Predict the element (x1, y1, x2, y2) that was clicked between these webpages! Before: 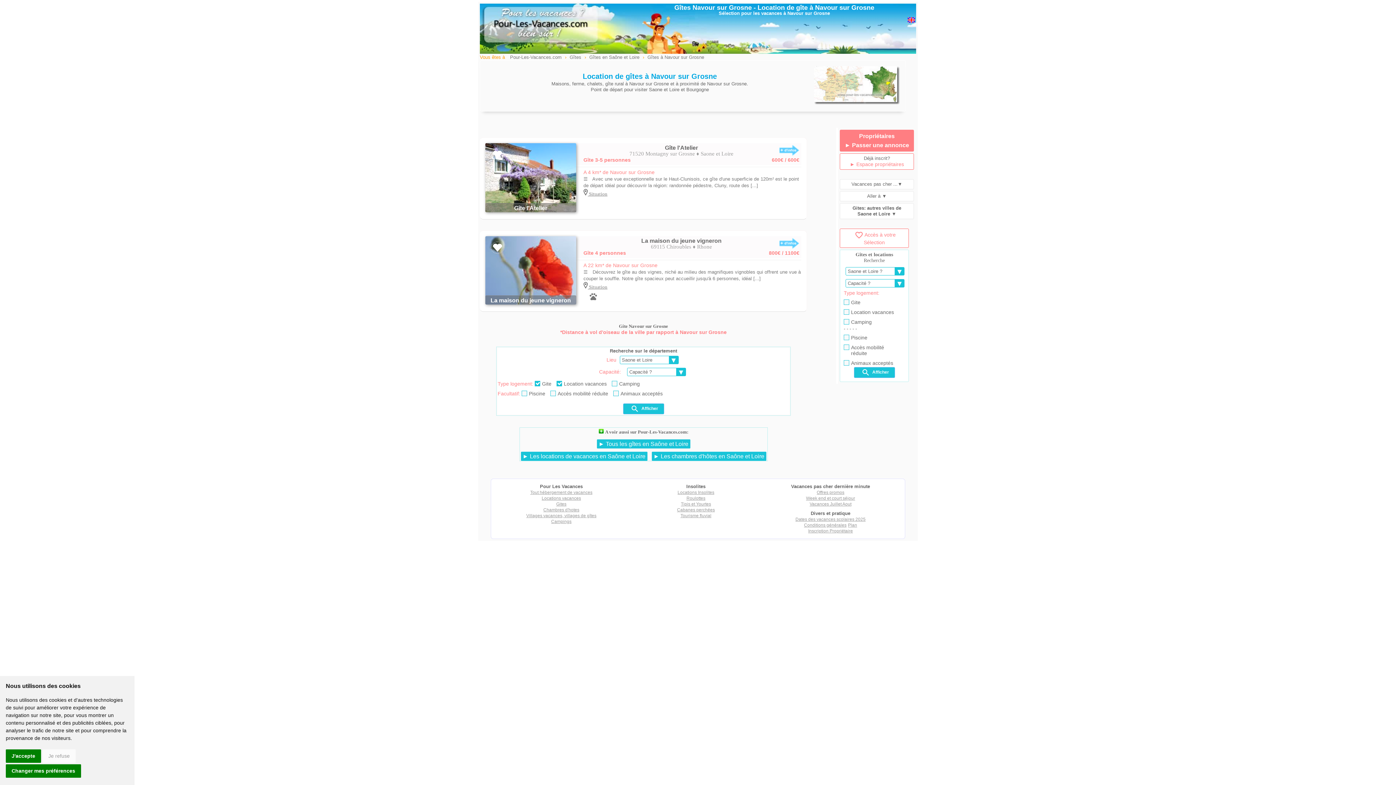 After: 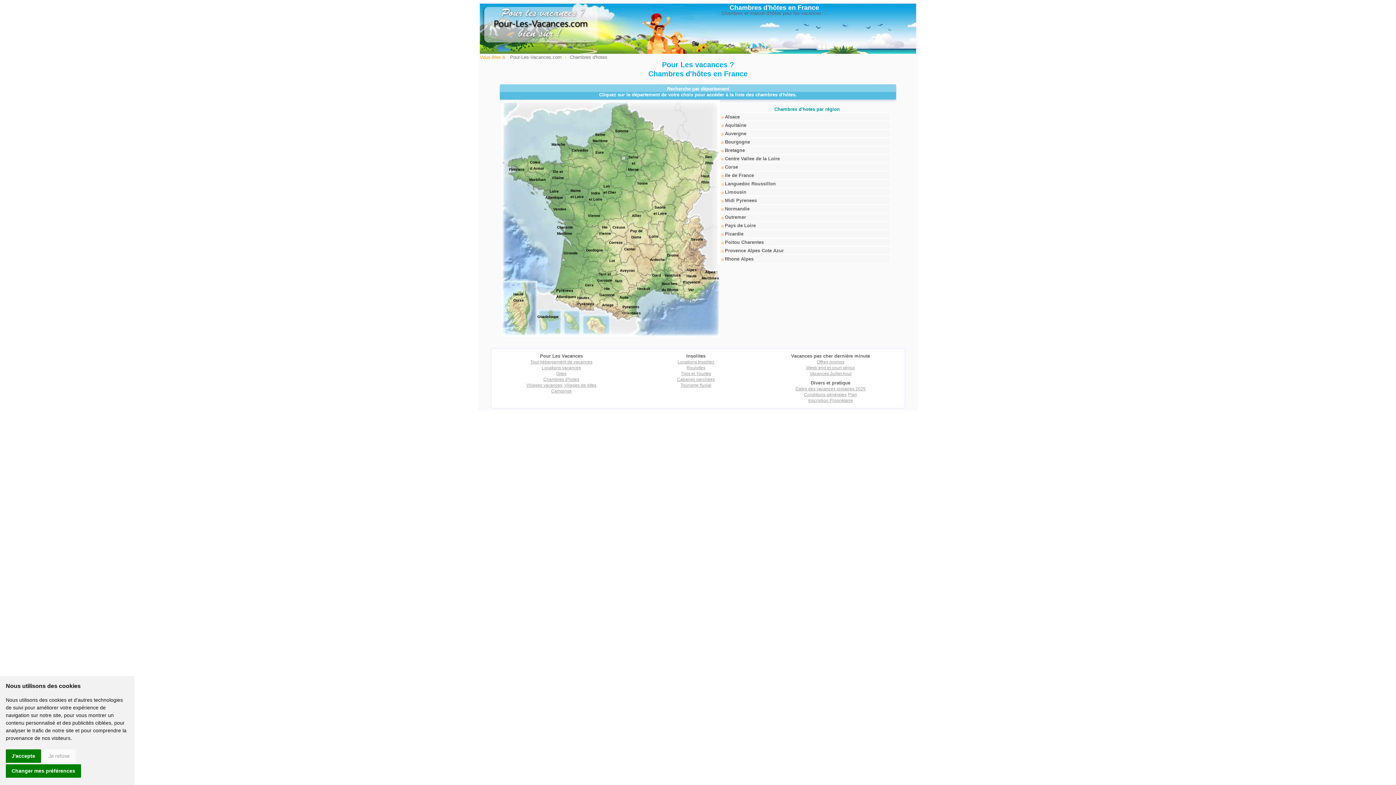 Action: label: Chambres d'hotes bbox: (543, 507, 579, 512)